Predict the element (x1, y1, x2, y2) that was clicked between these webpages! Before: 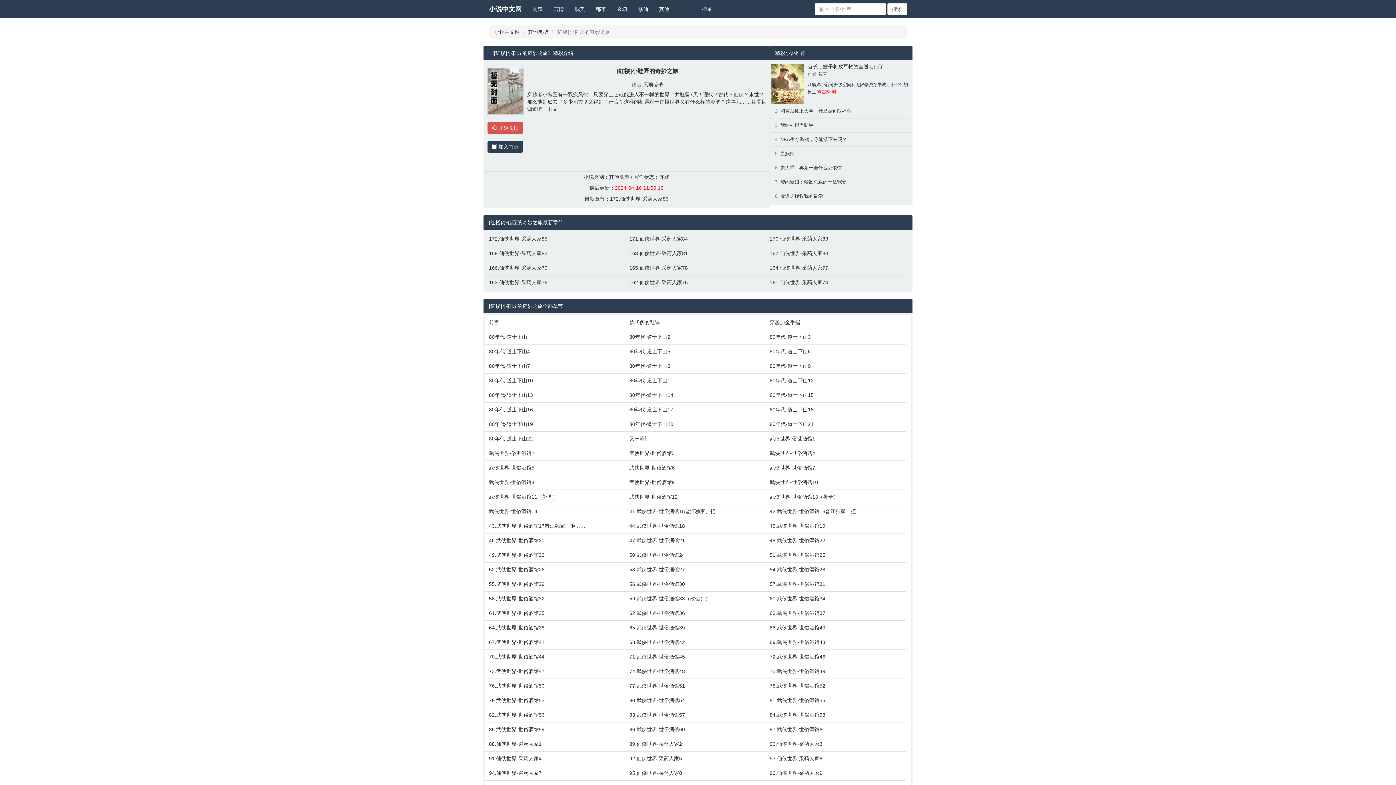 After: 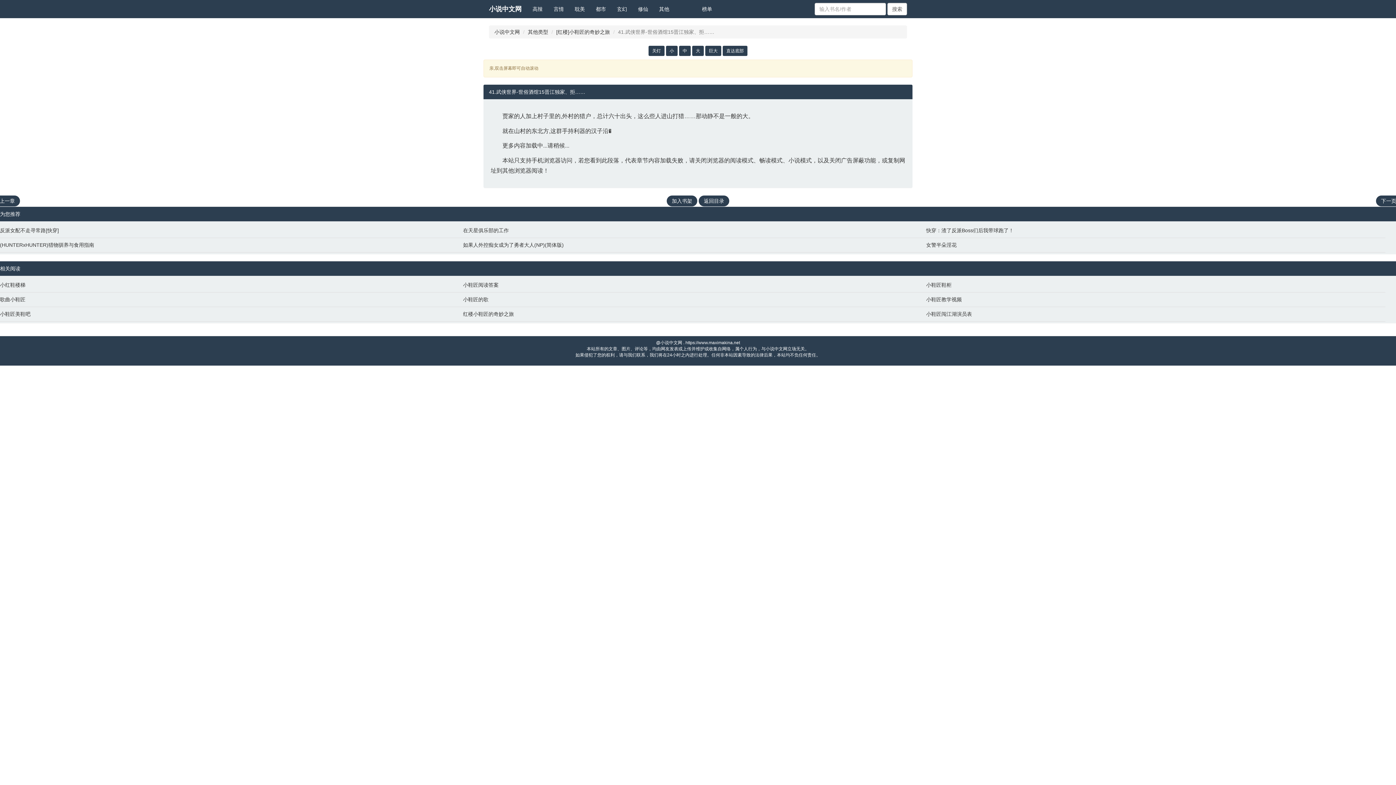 Action: label: 41.武侠世界-世俗酒馆15晋江独家、拒…… bbox: (629, 508, 762, 515)